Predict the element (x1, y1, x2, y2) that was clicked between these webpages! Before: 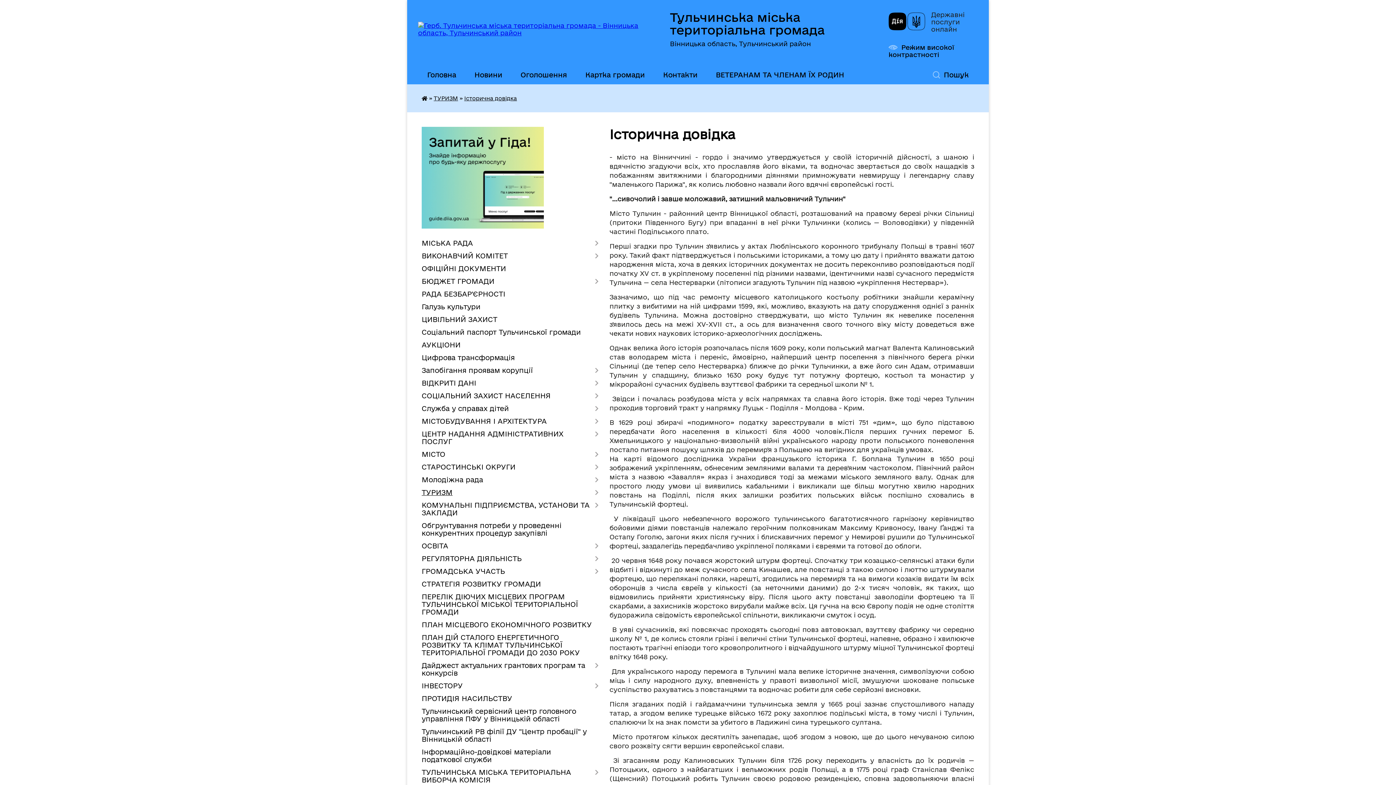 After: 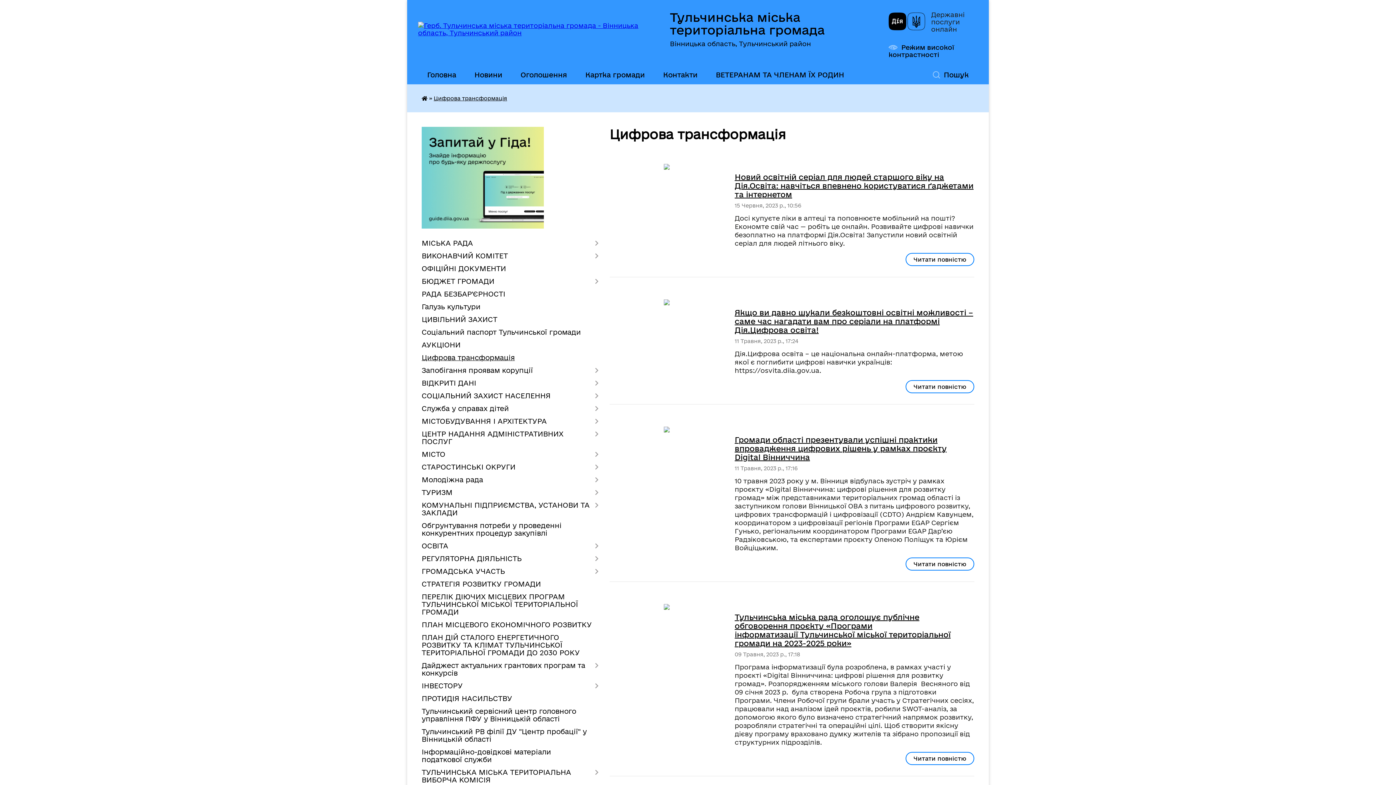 Action: label: Цифрова трансформація bbox: (421, 351, 598, 364)